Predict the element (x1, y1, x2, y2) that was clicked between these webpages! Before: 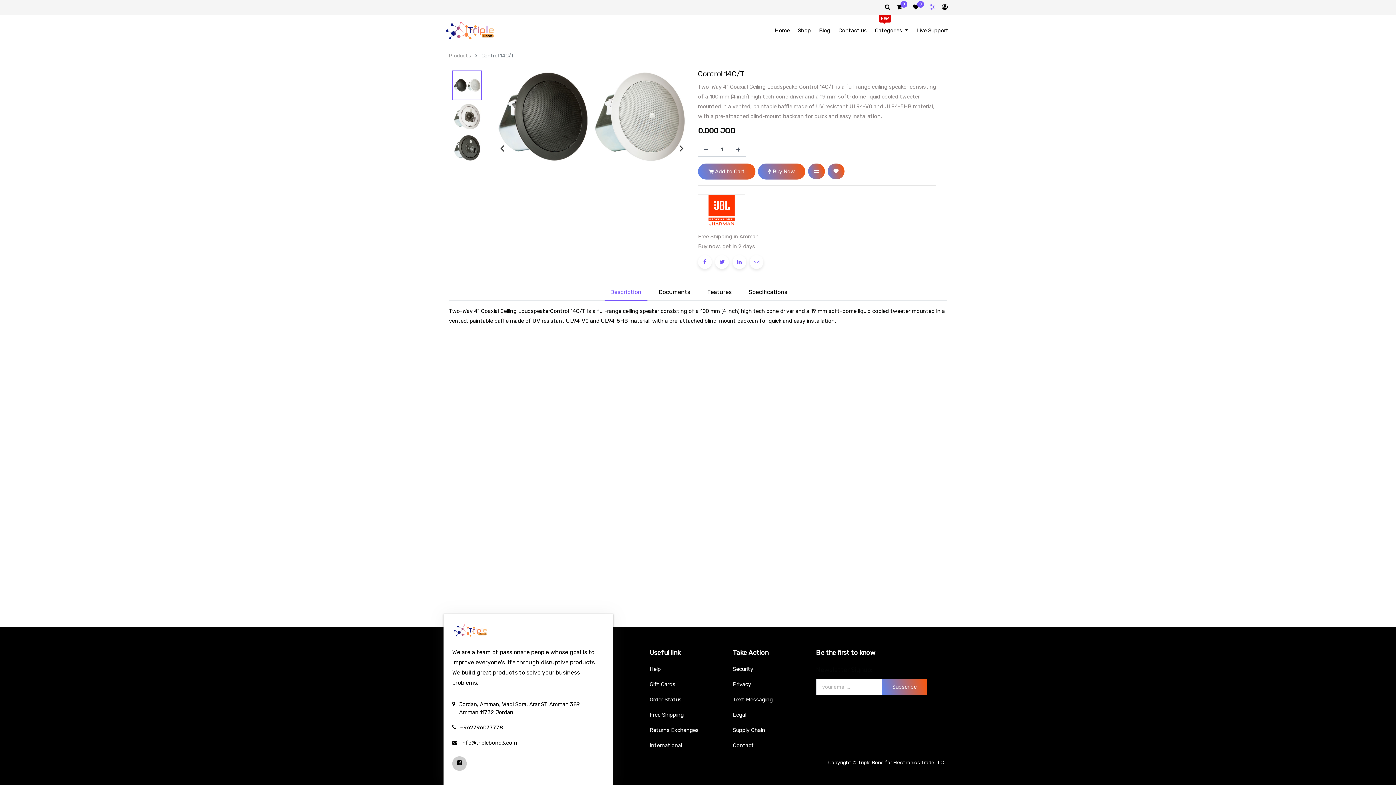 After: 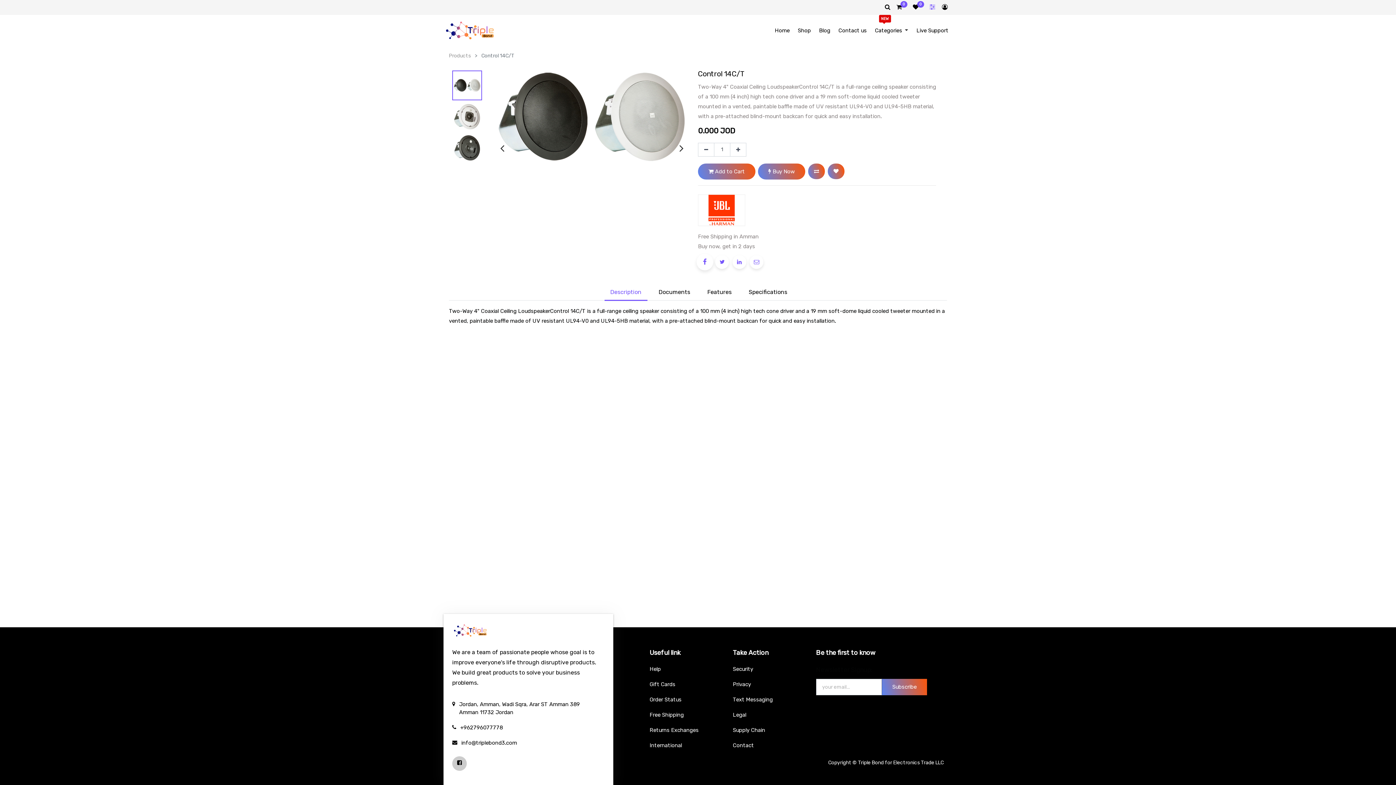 Action: bbox: (698, 255, 712, 269)